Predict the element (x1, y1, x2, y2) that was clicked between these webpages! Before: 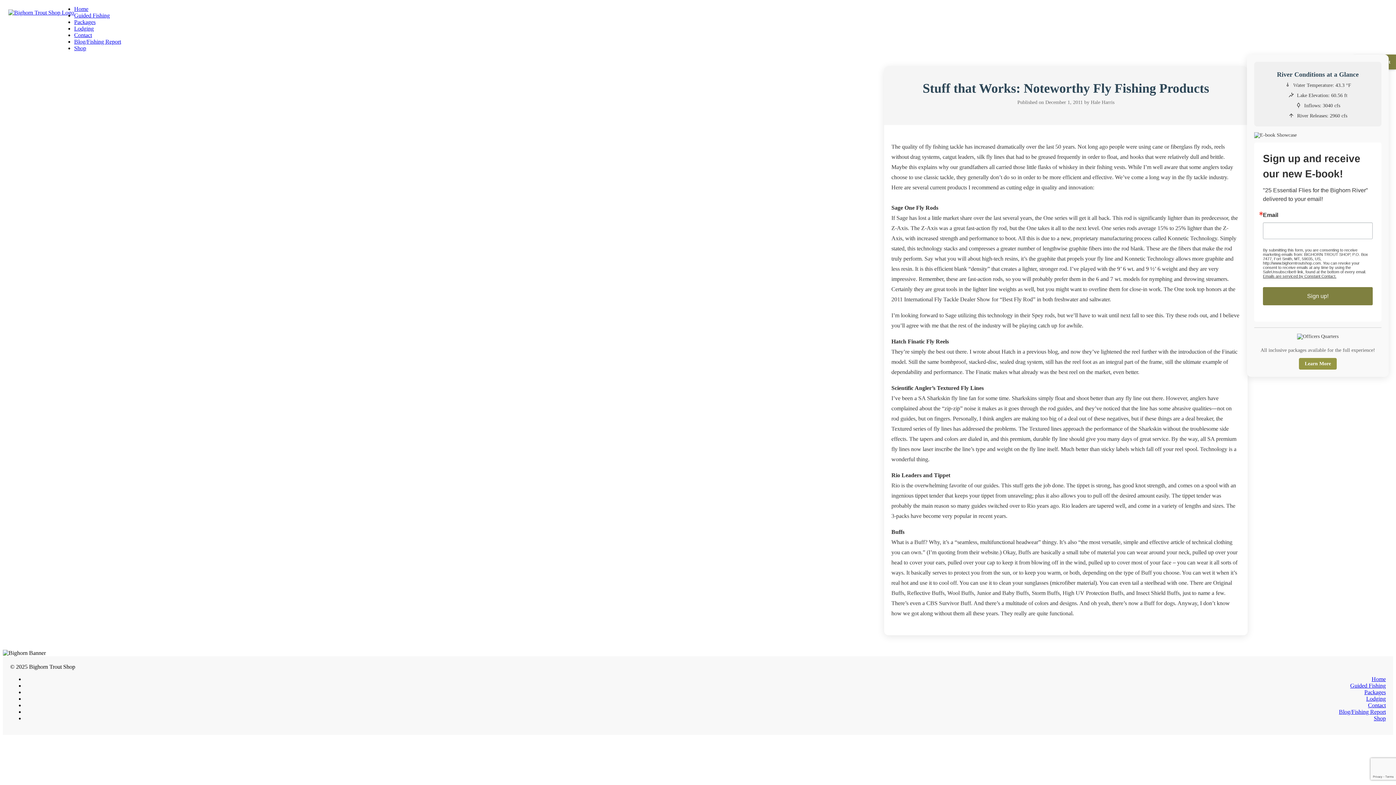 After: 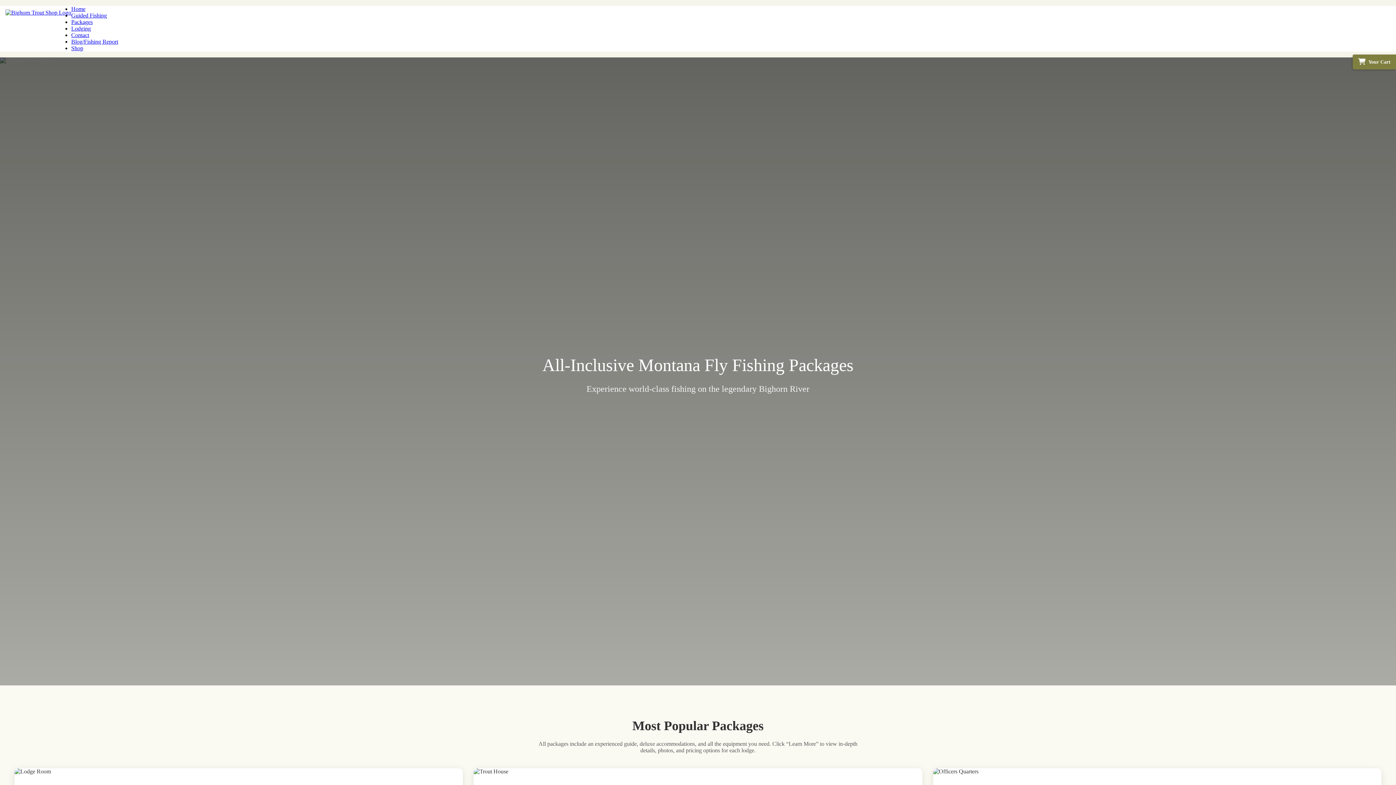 Action: bbox: (74, 18, 95, 25) label: Packages